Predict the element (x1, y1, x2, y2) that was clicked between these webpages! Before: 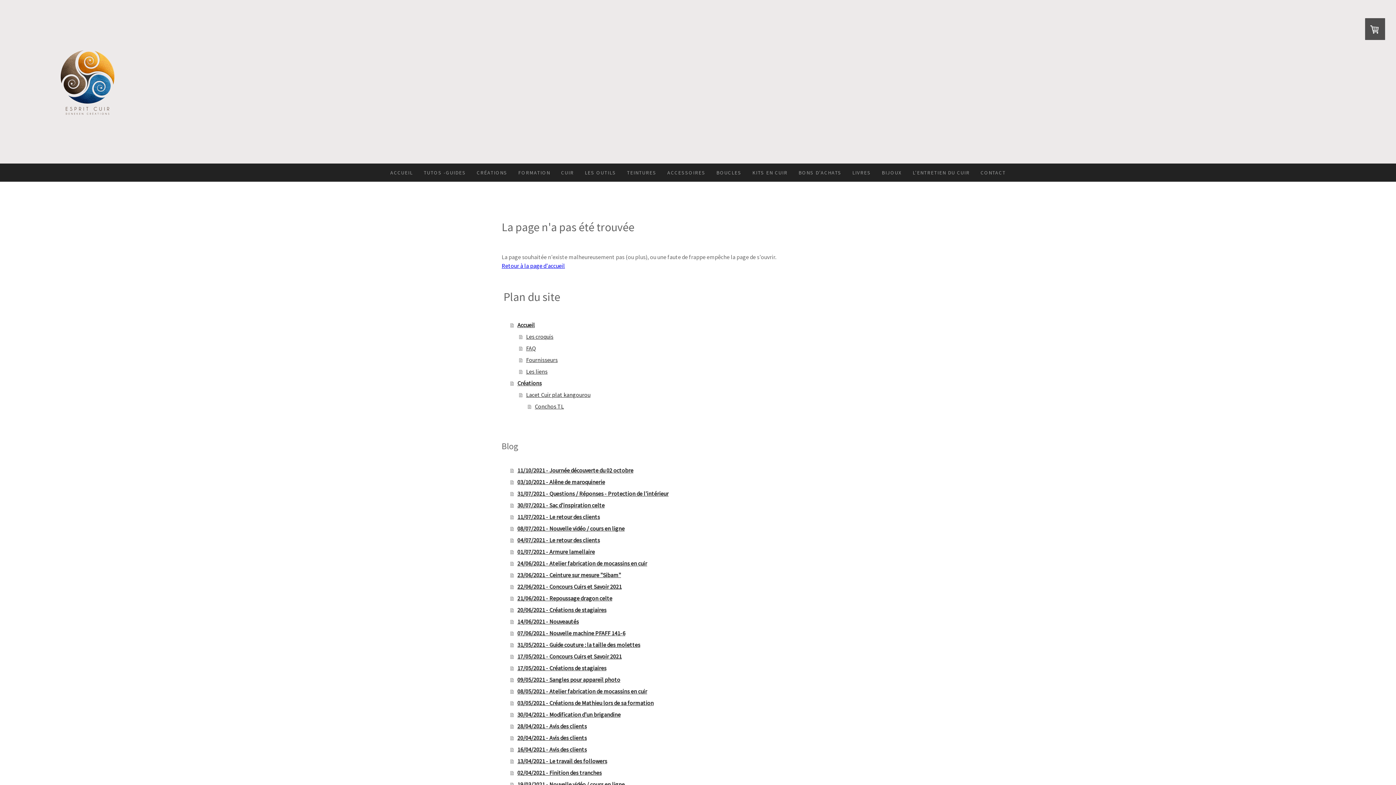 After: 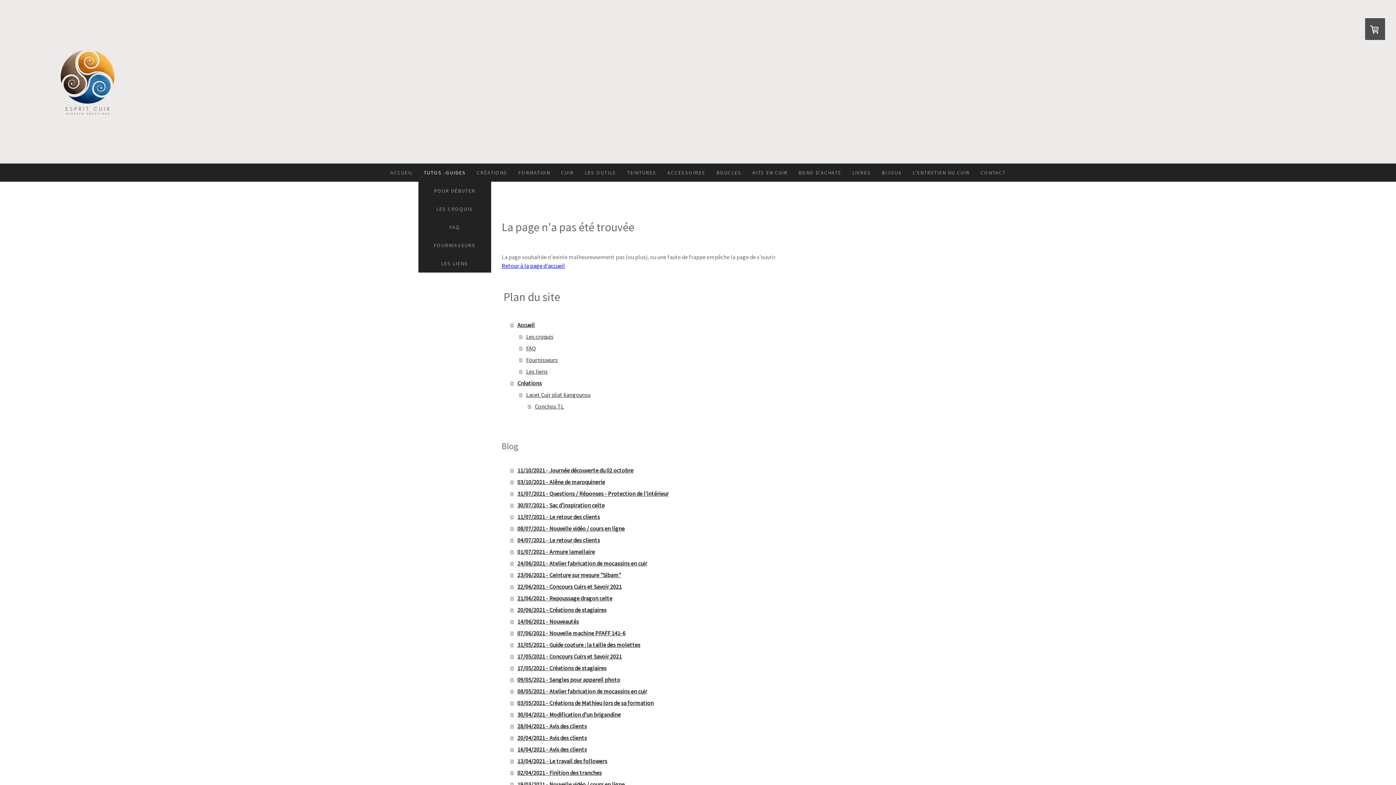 Action: label: TUTOS -GUIDES bbox: (418, 163, 471, 181)